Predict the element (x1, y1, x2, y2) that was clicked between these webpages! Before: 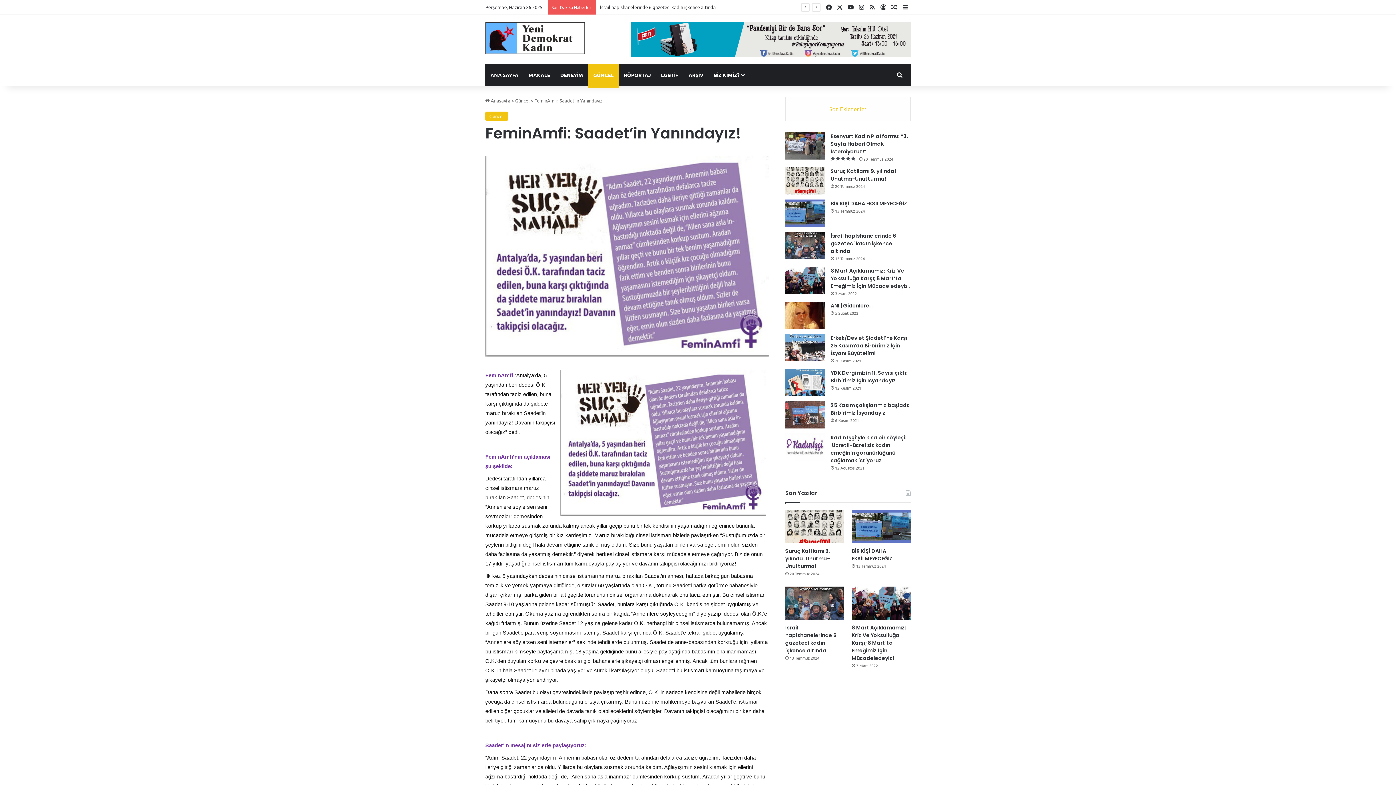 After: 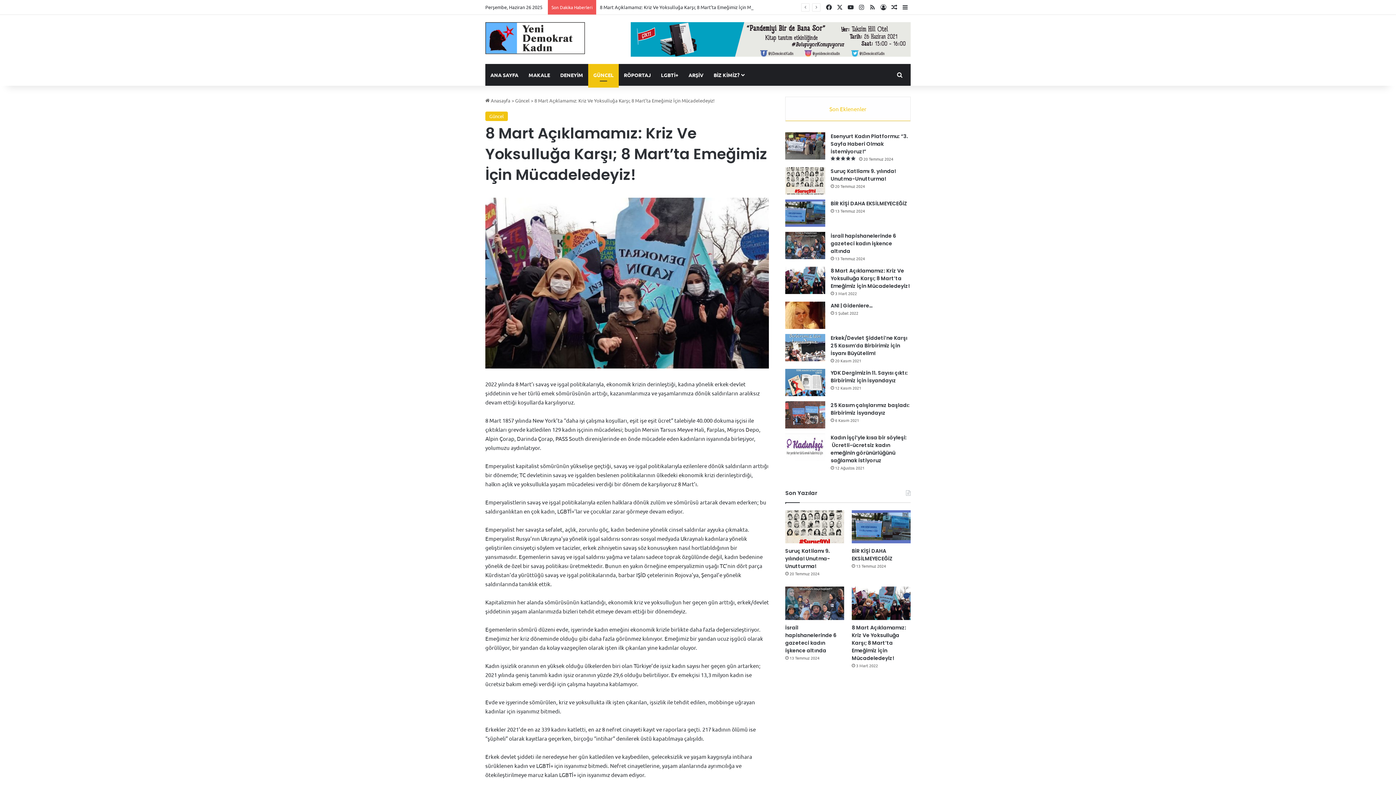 Action: bbox: (851, 624, 906, 662) label: 8 Mart Açıklamamız: Kriz Ve Yoksulluğa Karşı; 8 Mart’ta Emeğimiz İçin Mücadeledeyiz!